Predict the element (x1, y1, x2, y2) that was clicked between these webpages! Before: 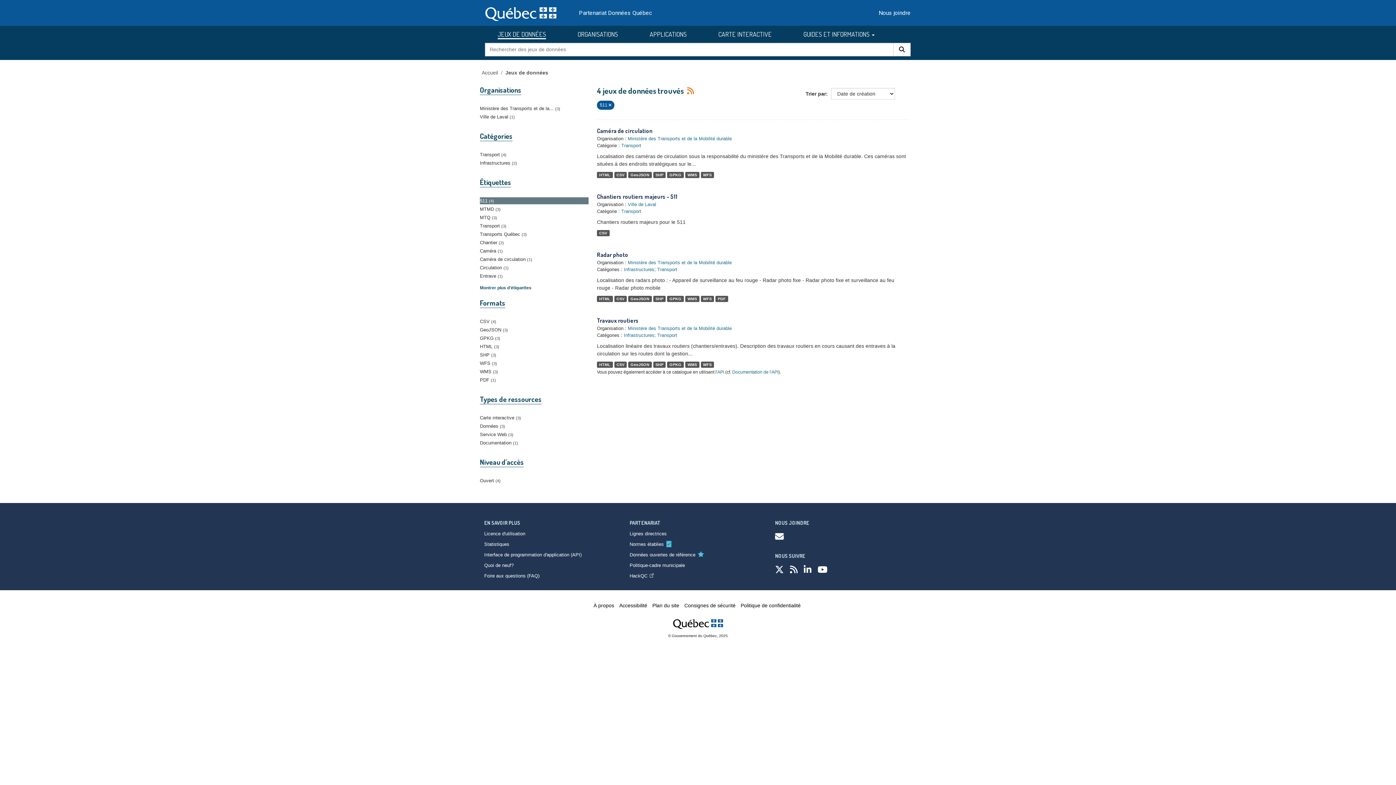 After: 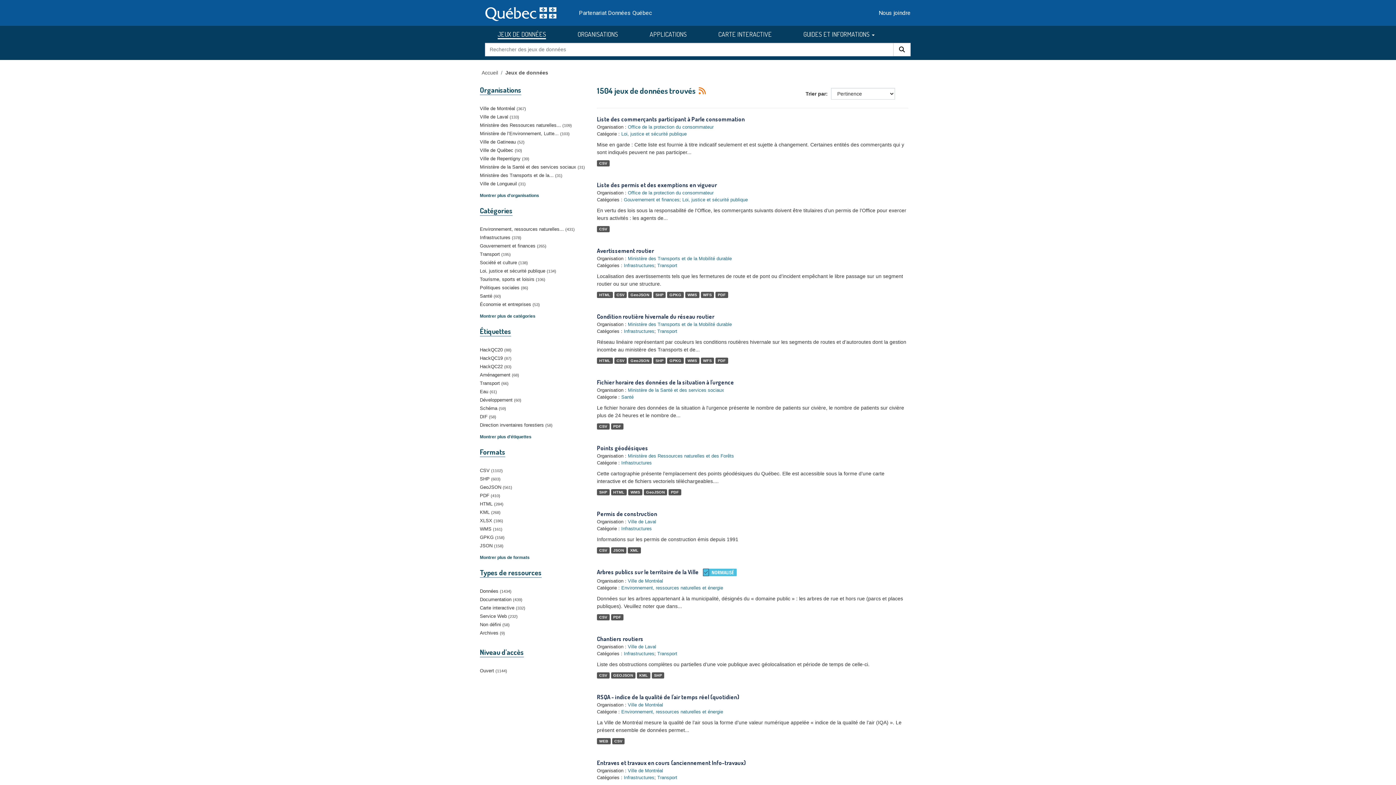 Action: label: Jeux de données bbox: (505, 69, 548, 75)